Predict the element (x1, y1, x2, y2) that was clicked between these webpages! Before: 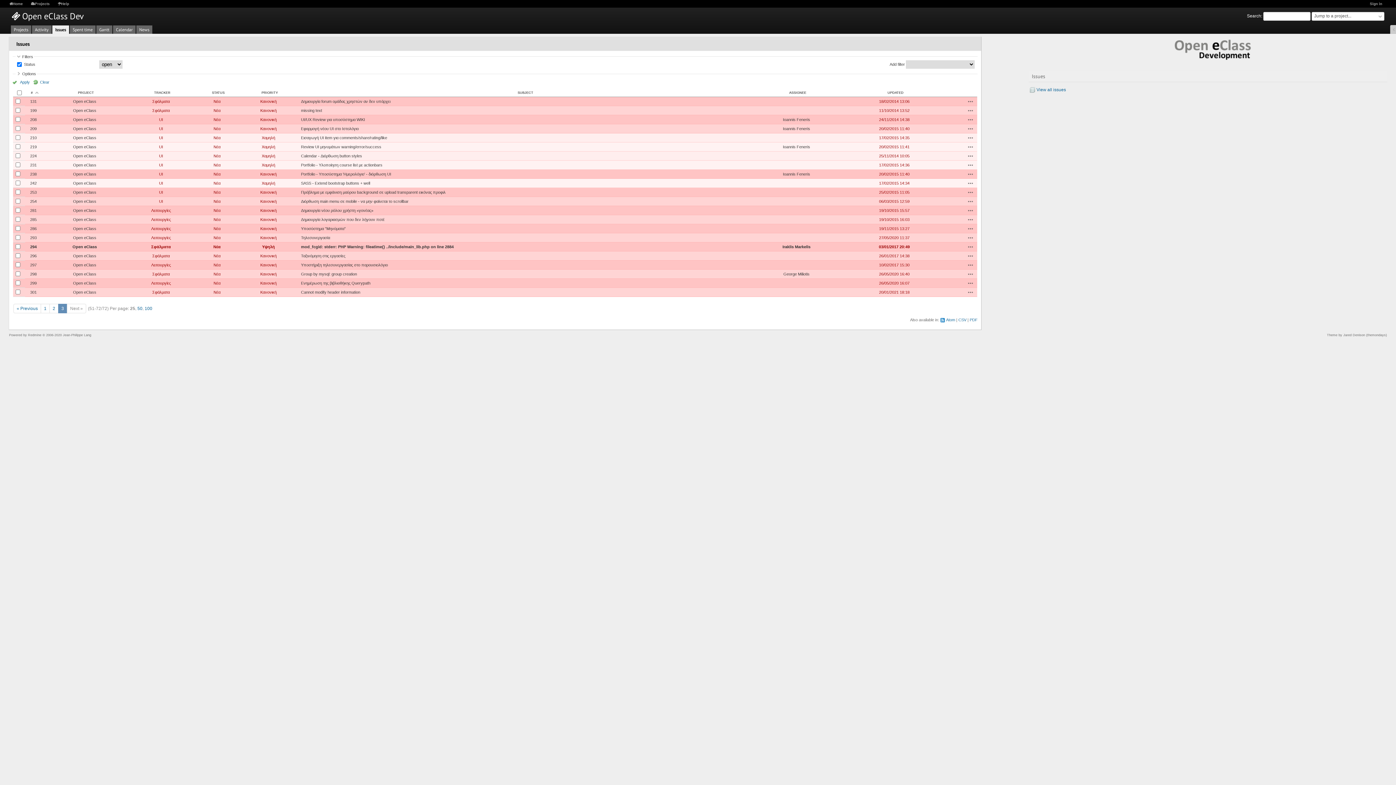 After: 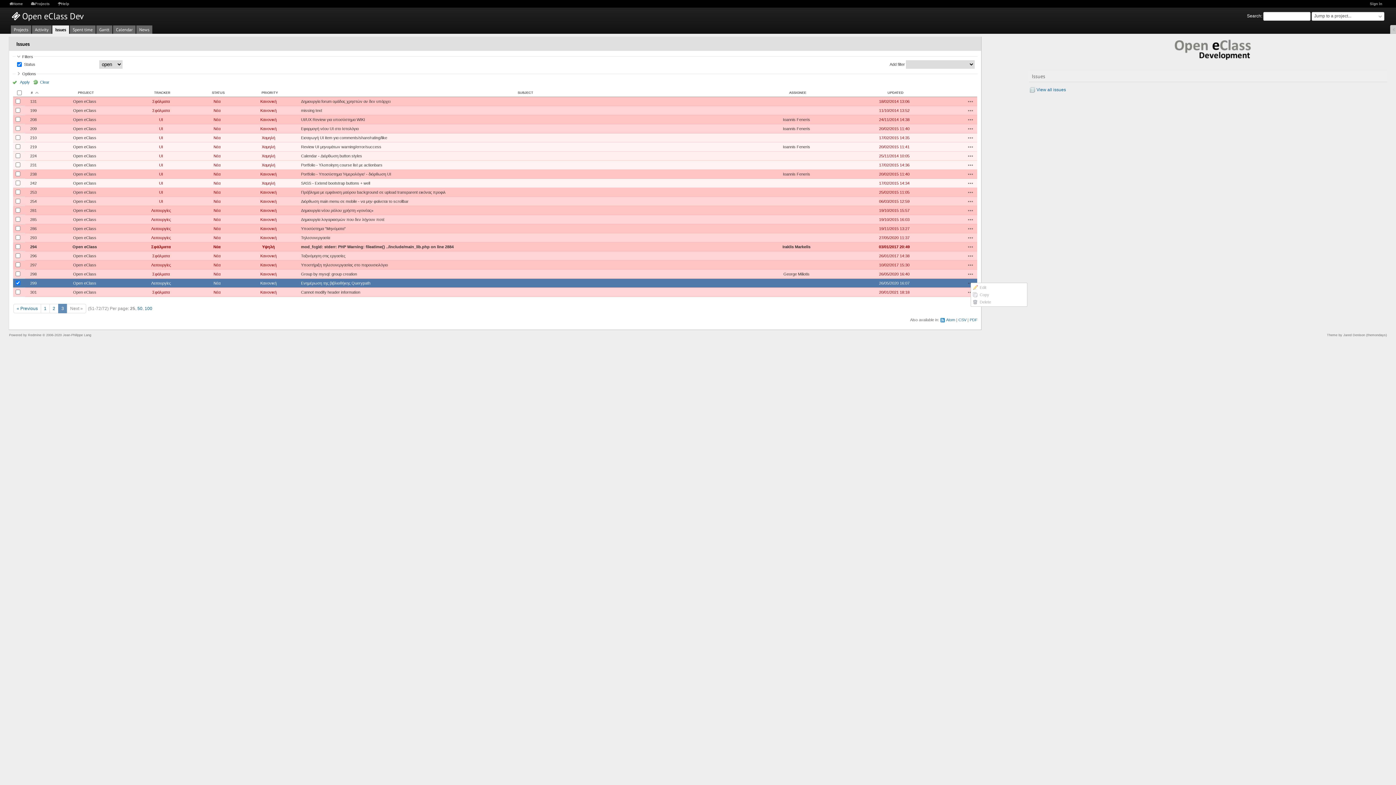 Action: bbox: (968, 280, 973, 286) label: Actions